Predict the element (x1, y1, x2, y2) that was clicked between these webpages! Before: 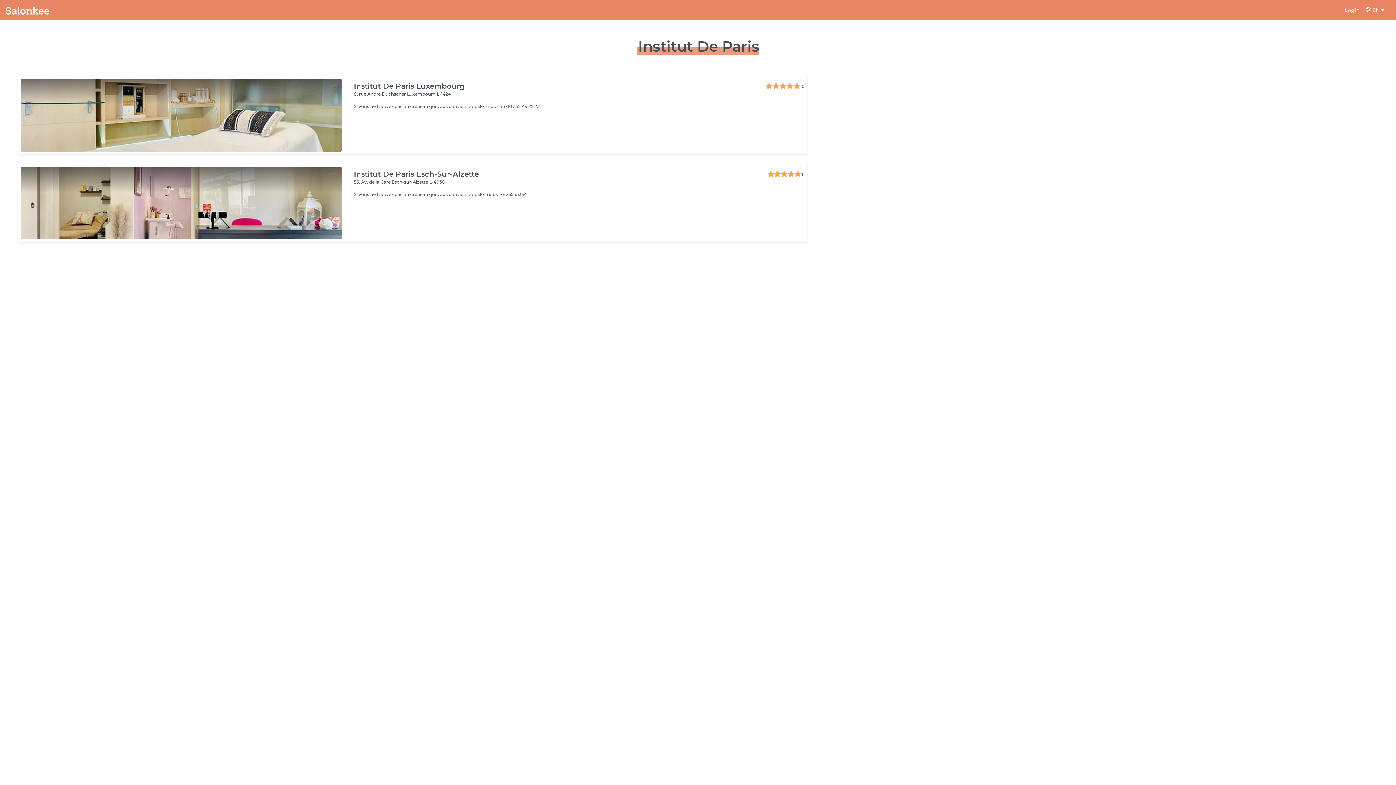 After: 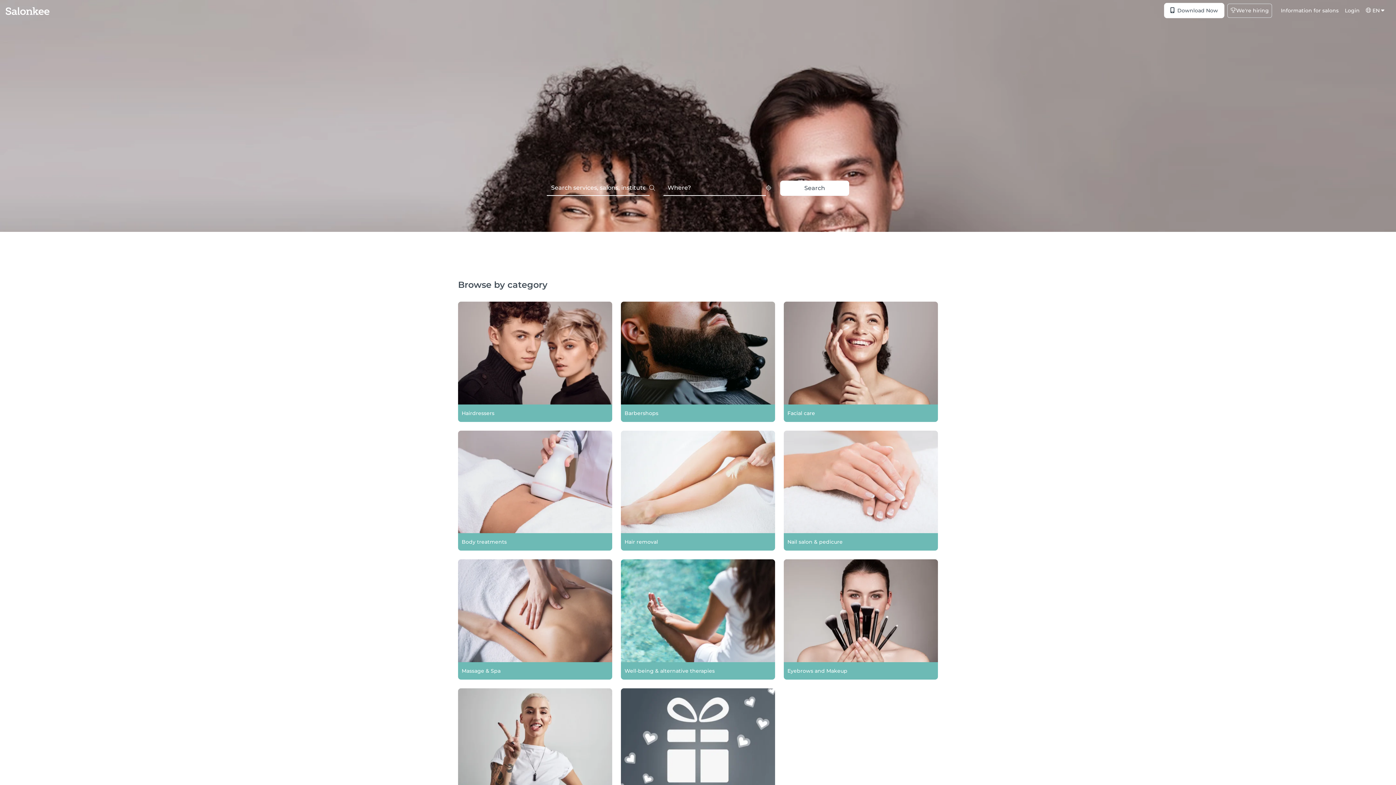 Action: bbox: (5, 2, 49, 17)